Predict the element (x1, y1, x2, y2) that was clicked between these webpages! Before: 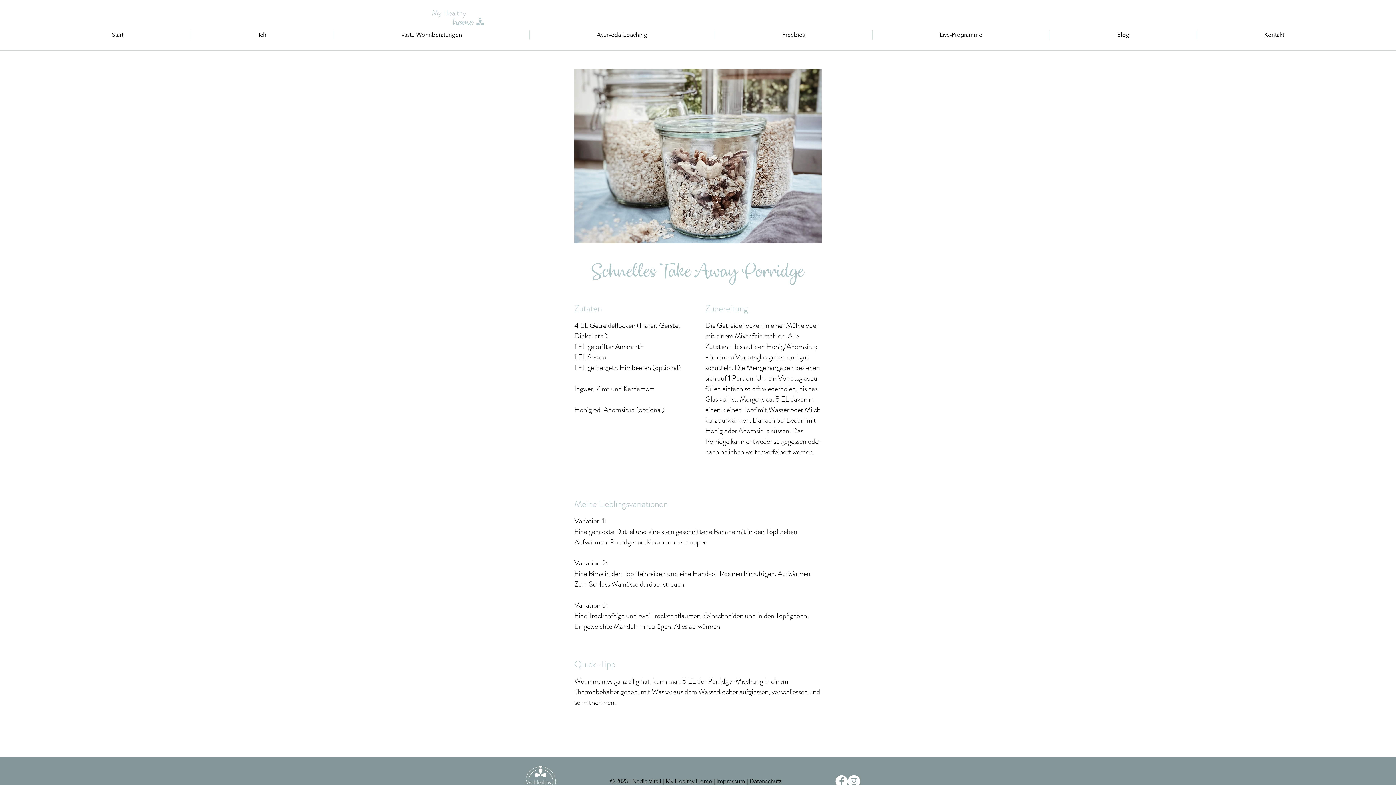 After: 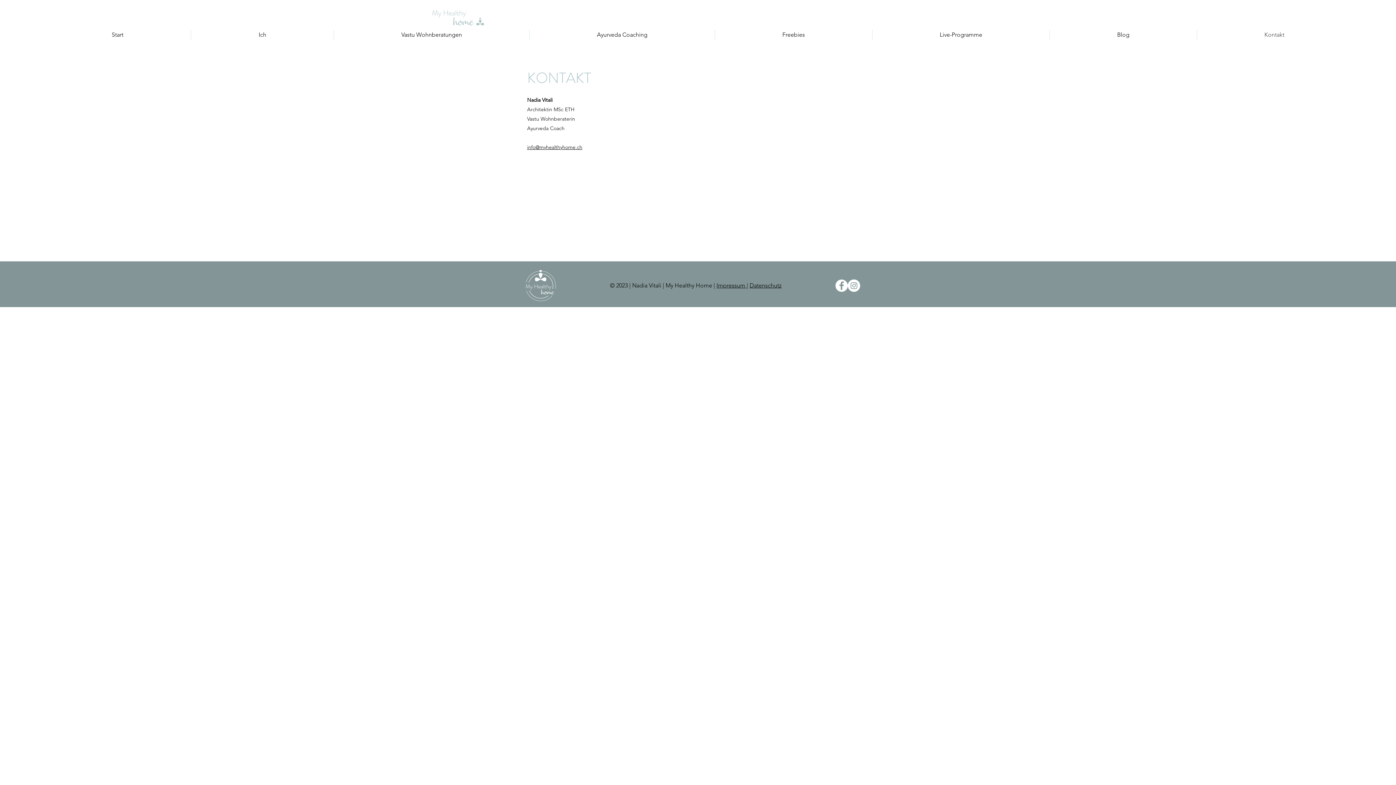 Action: label: Kontakt bbox: (1197, 30, 1352, 39)